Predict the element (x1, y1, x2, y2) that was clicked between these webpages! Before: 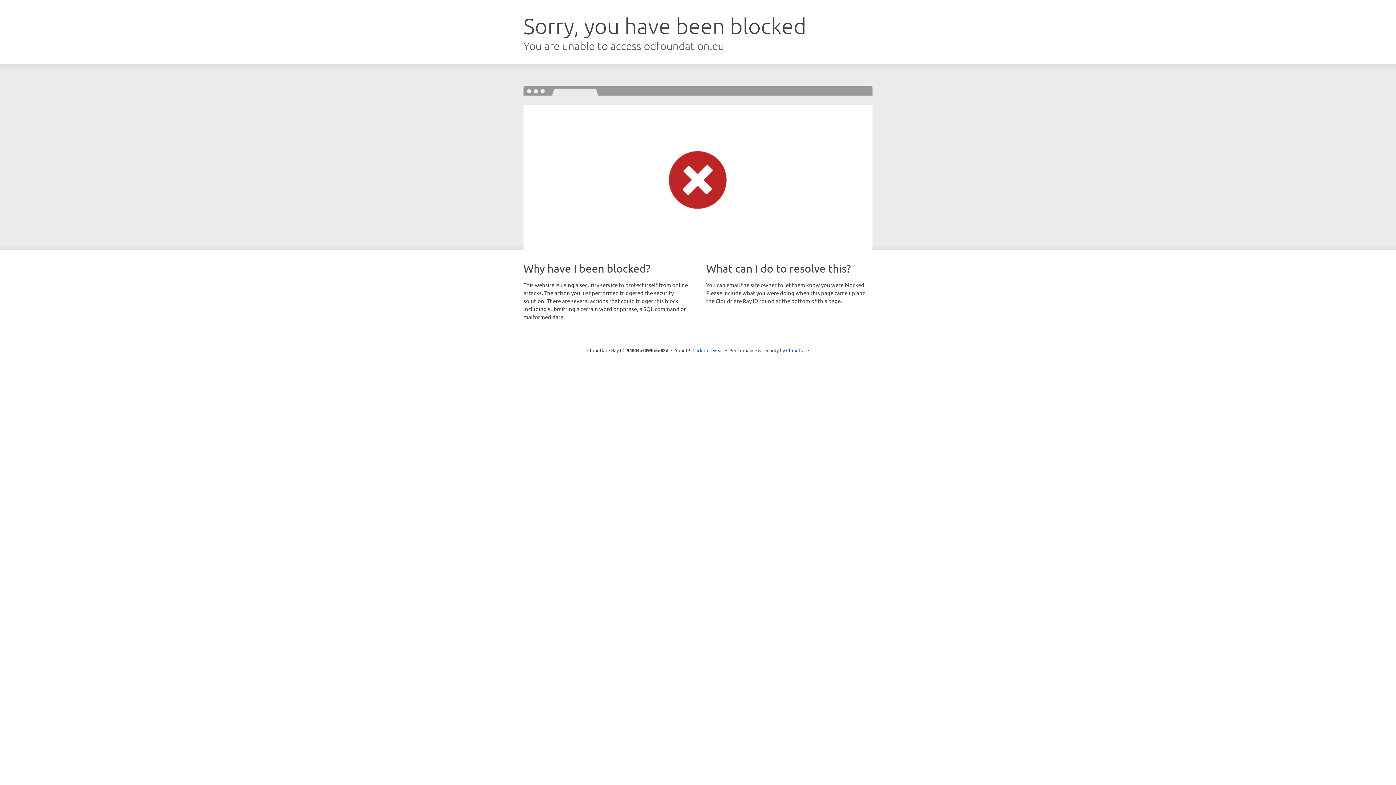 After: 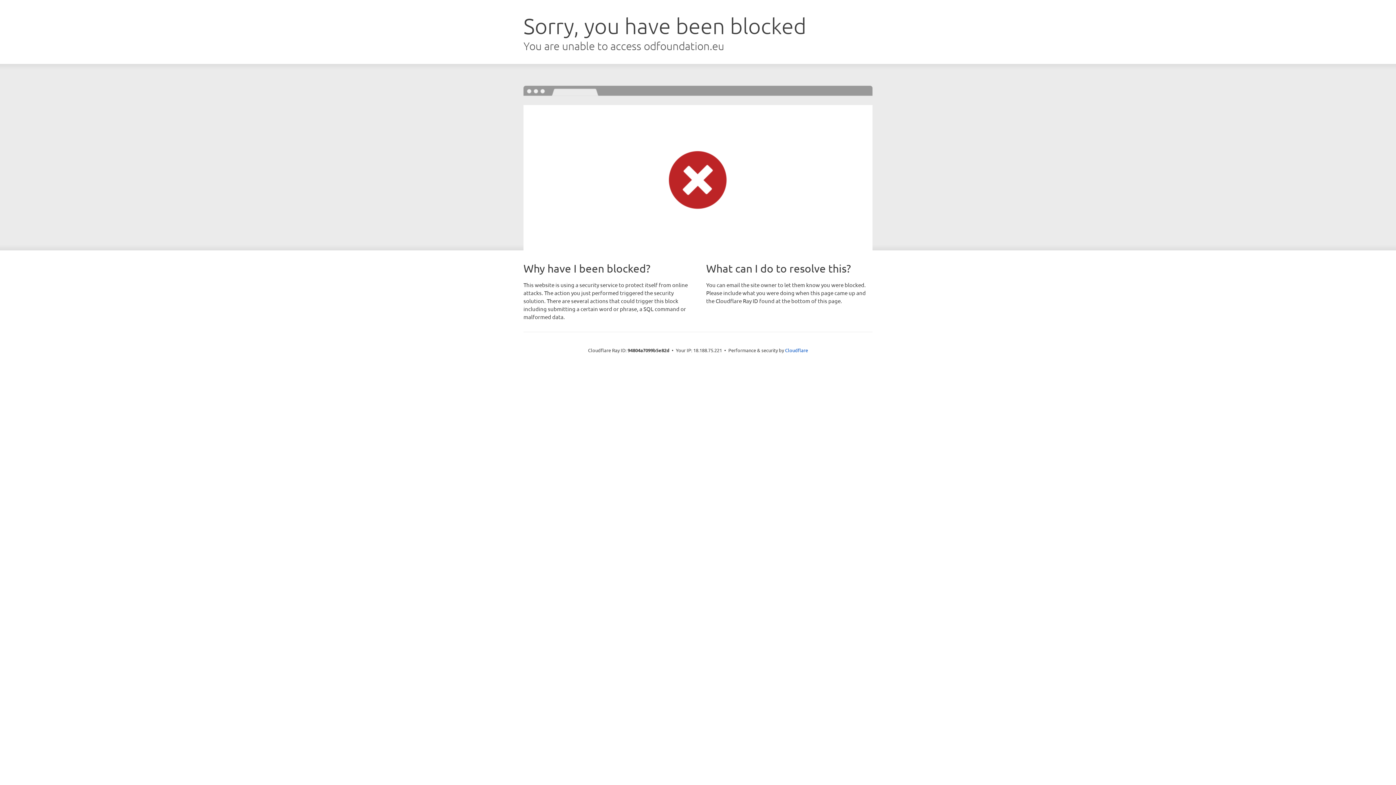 Action: label: Click to reveal bbox: (692, 346, 723, 353)